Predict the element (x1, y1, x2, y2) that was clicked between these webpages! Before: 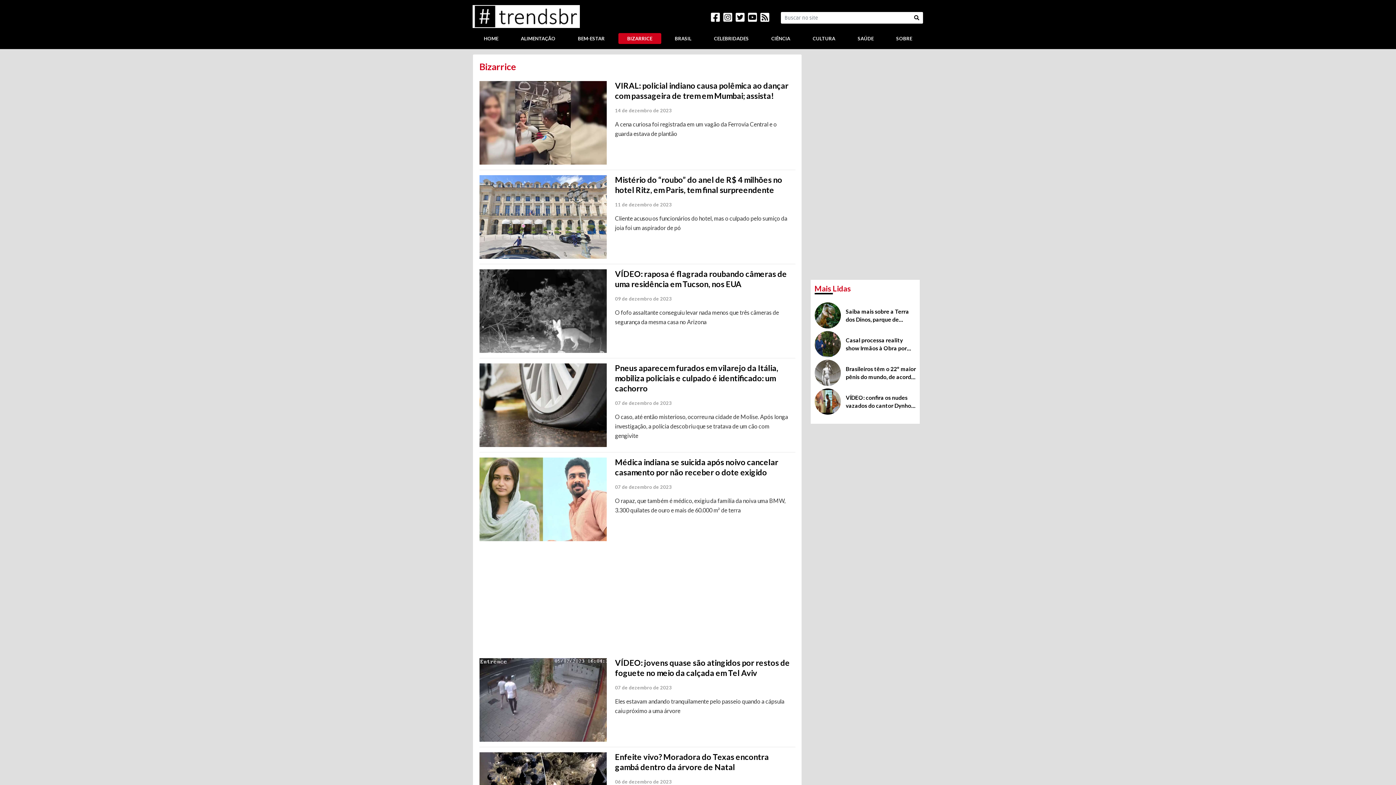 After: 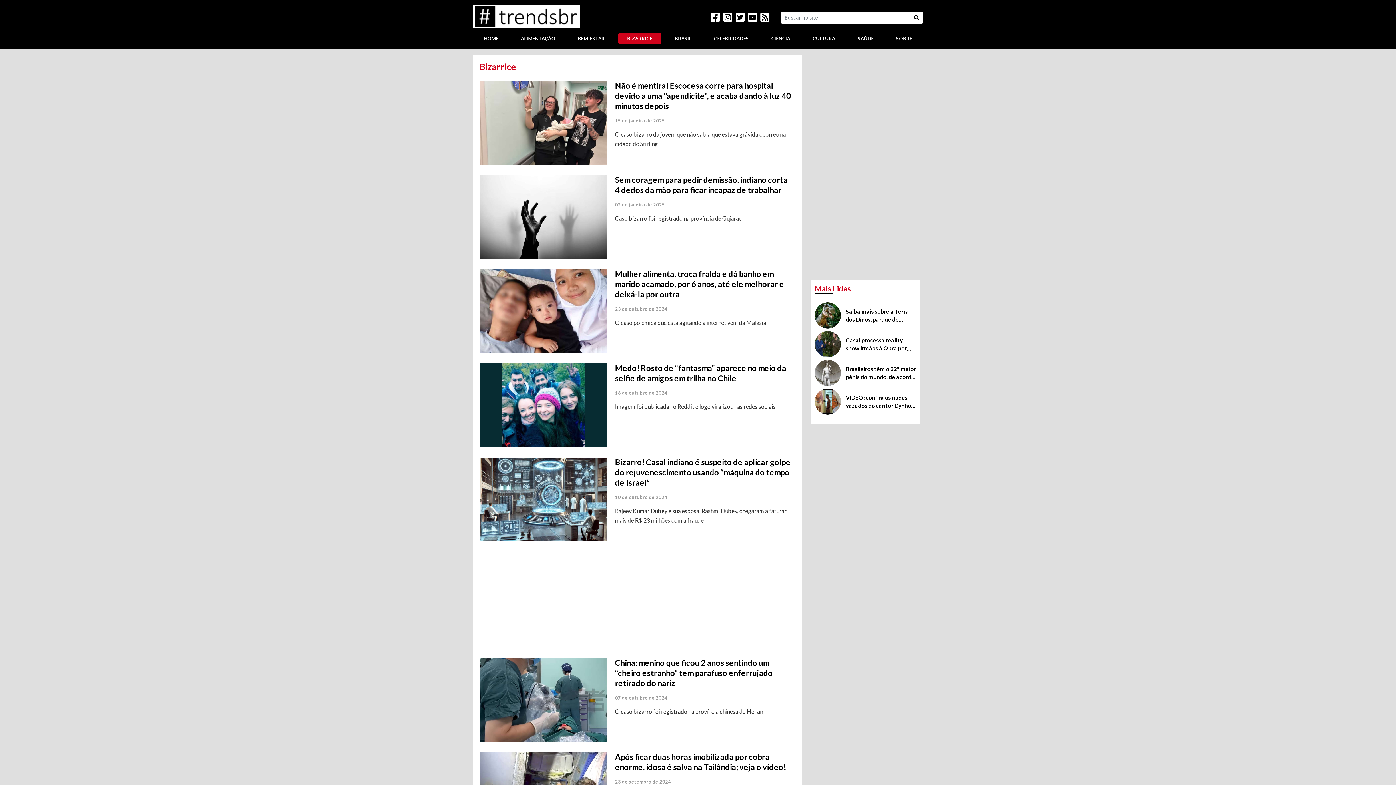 Action: label: BIZARRICE bbox: (618, 33, 661, 44)